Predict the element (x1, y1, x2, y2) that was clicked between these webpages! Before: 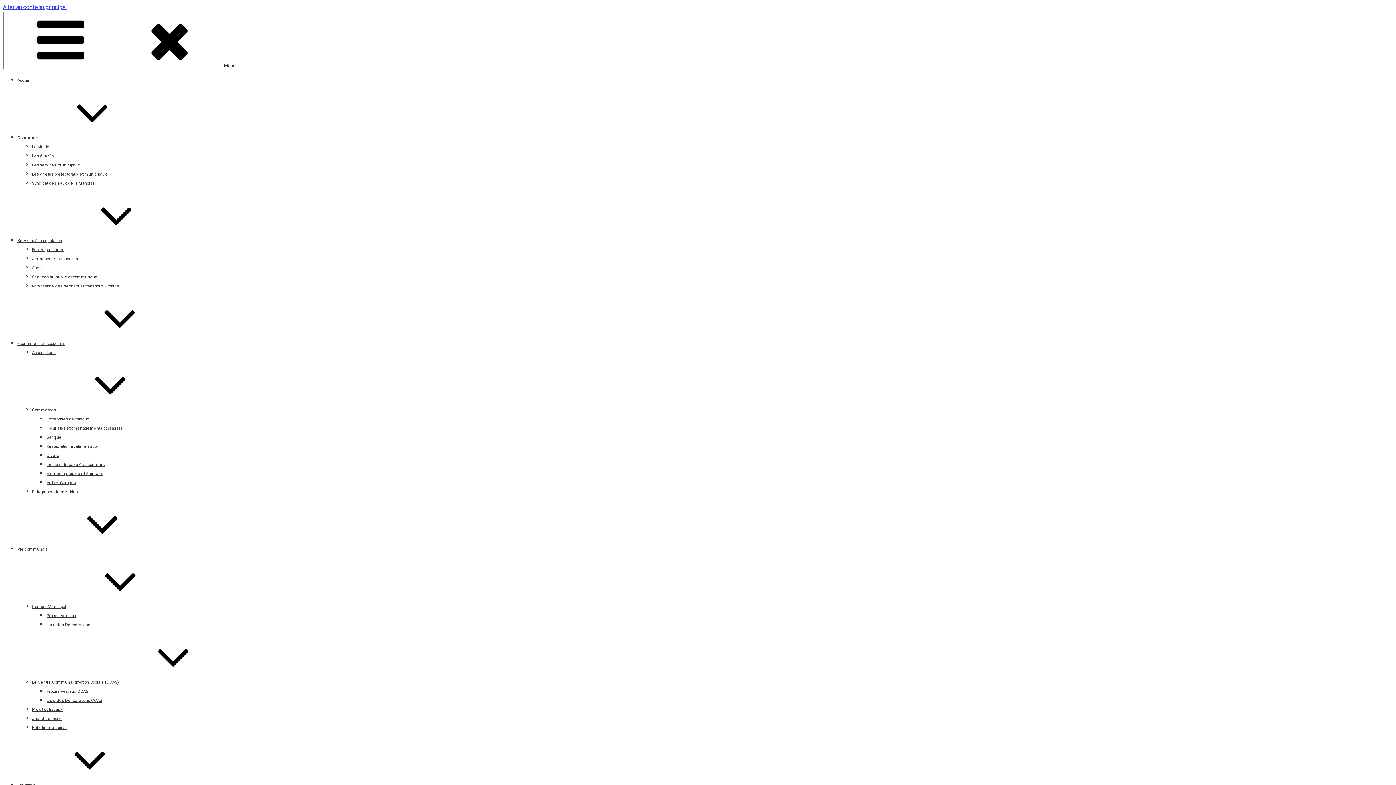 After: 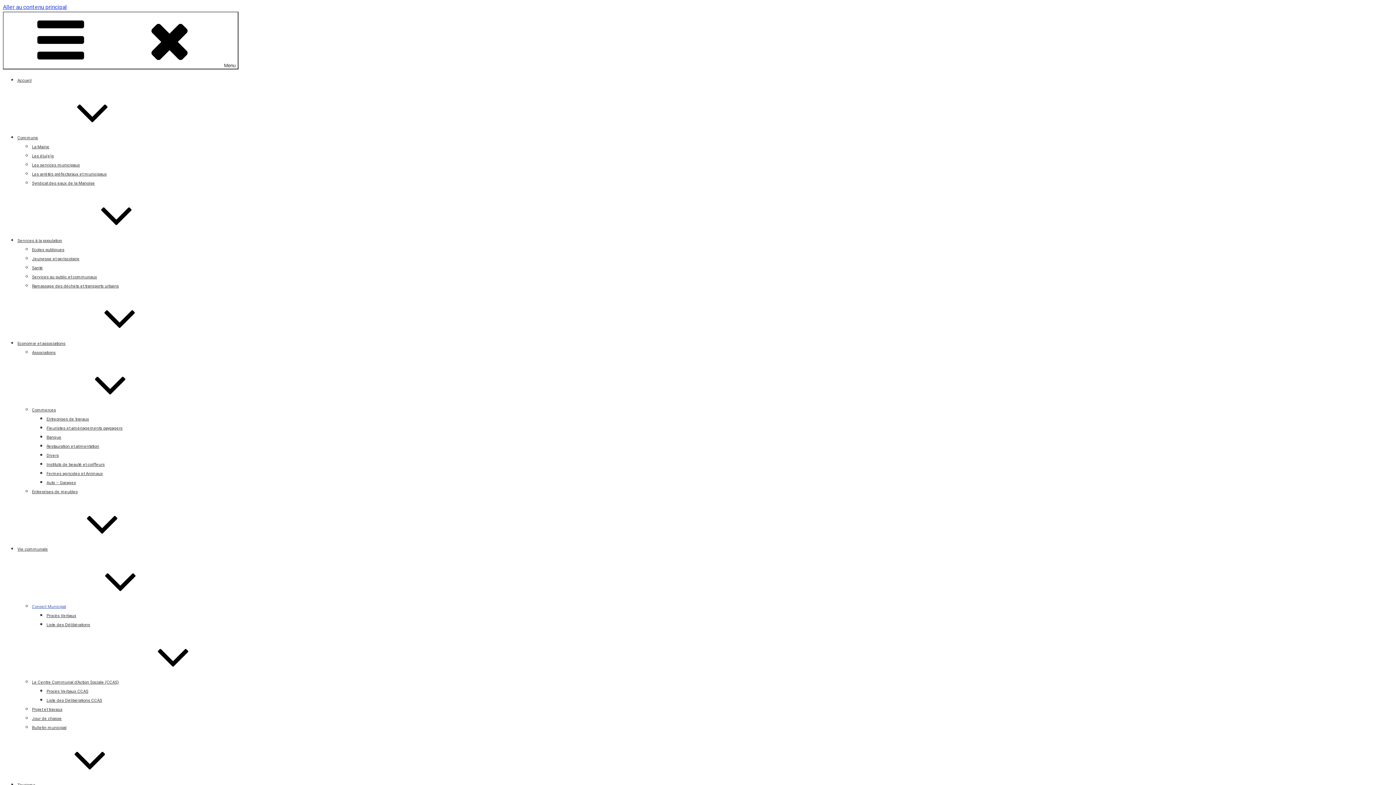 Action: label: Conseil Municipal bbox: (32, 604, 175, 609)